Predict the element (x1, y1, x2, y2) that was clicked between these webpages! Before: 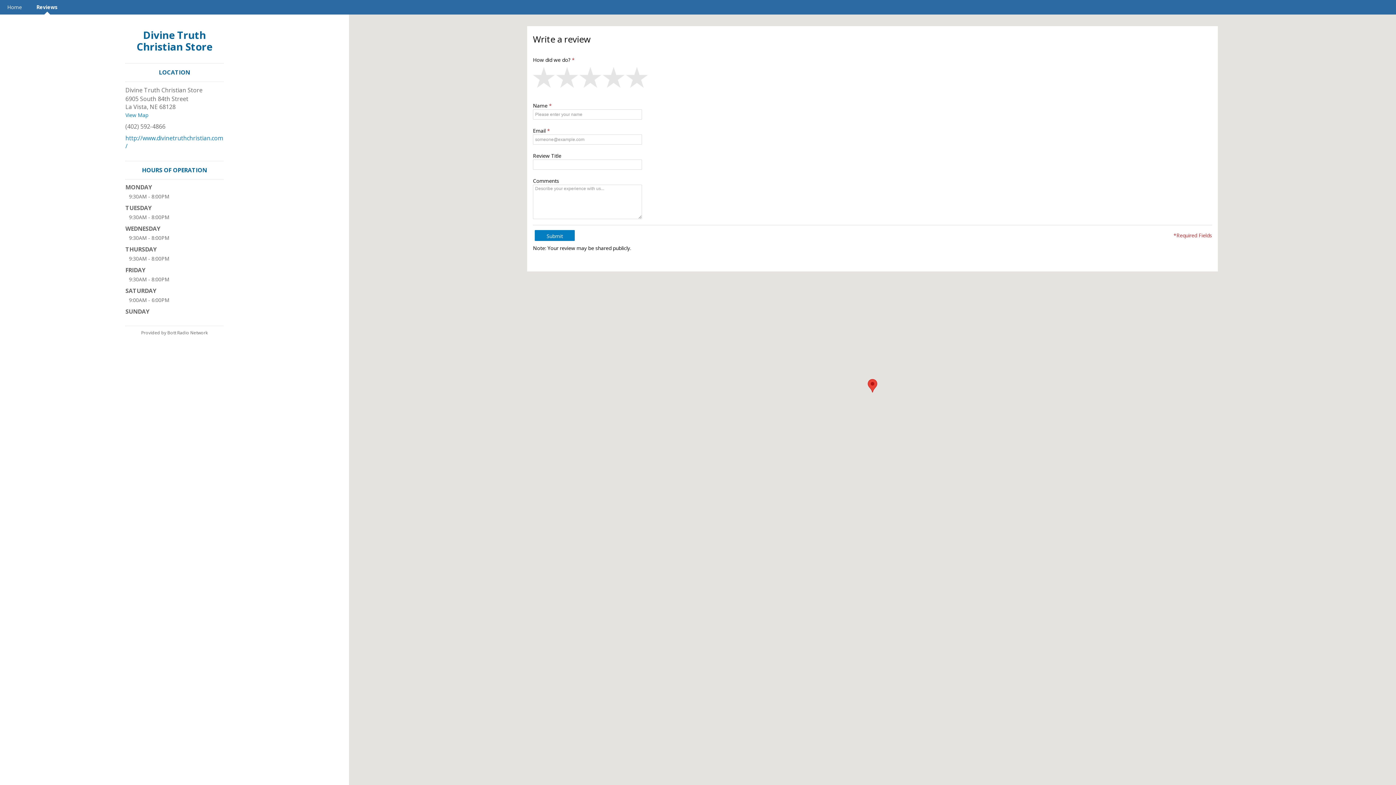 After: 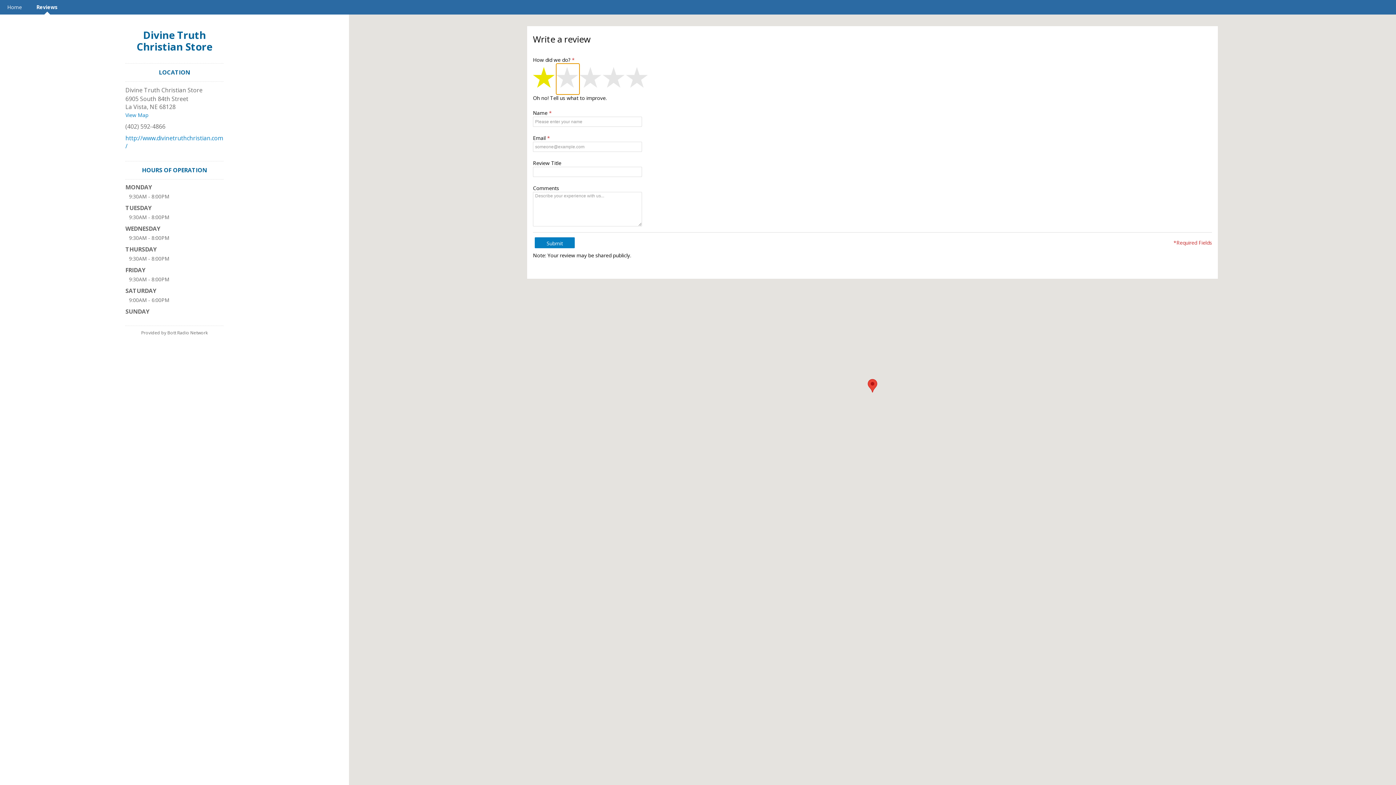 Action: label: 1 star bbox: (533, 63, 556, 94)